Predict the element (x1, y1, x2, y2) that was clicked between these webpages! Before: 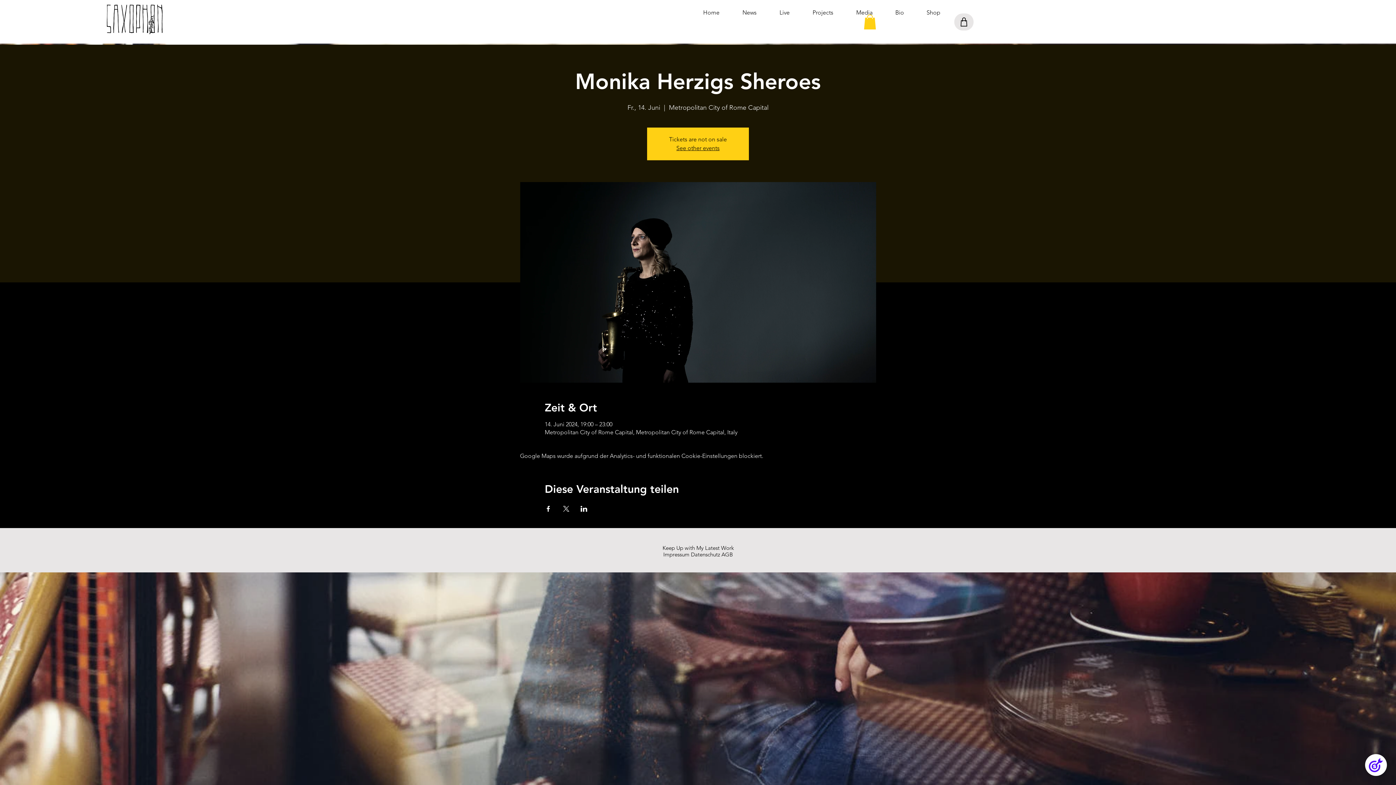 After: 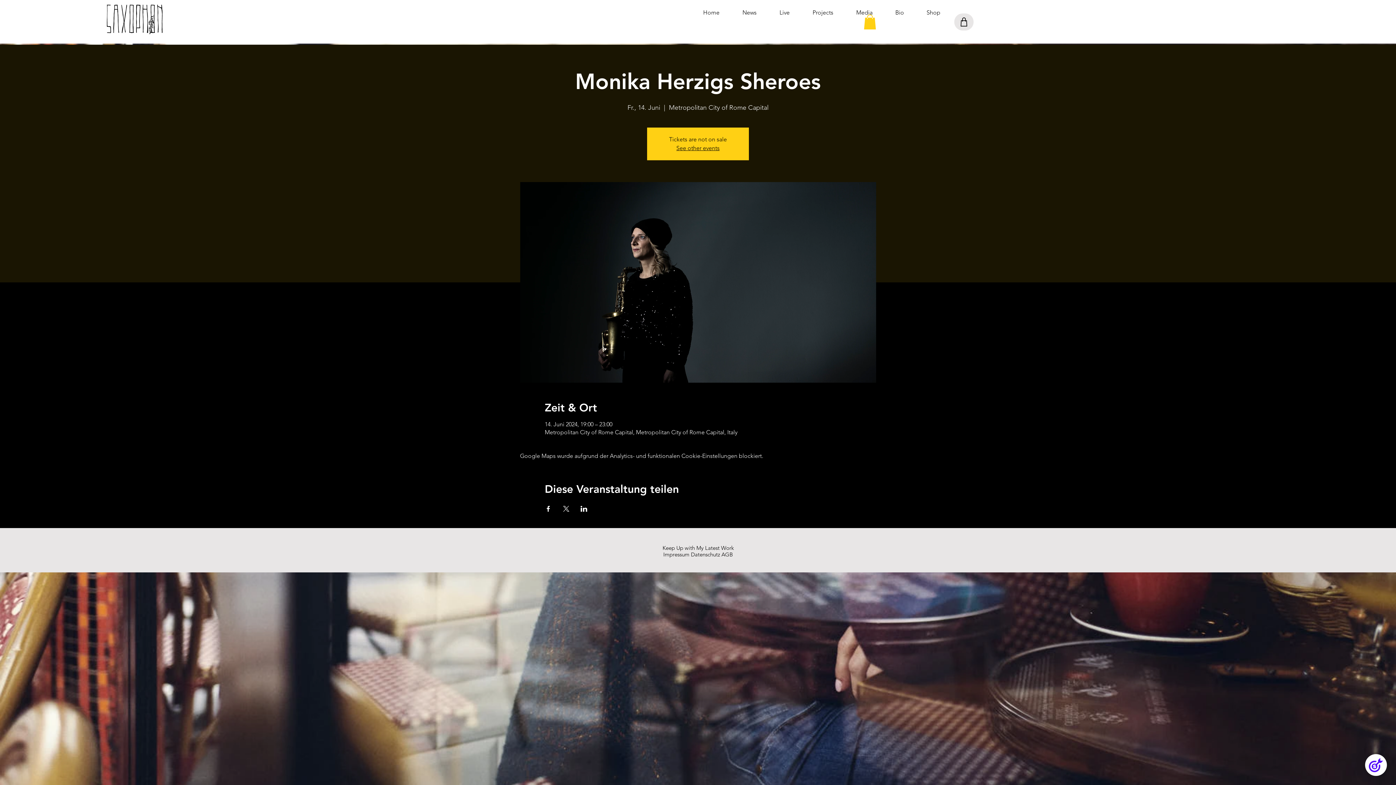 Action: label: Veranstaltung teilen auf X bbox: (562, 506, 569, 511)